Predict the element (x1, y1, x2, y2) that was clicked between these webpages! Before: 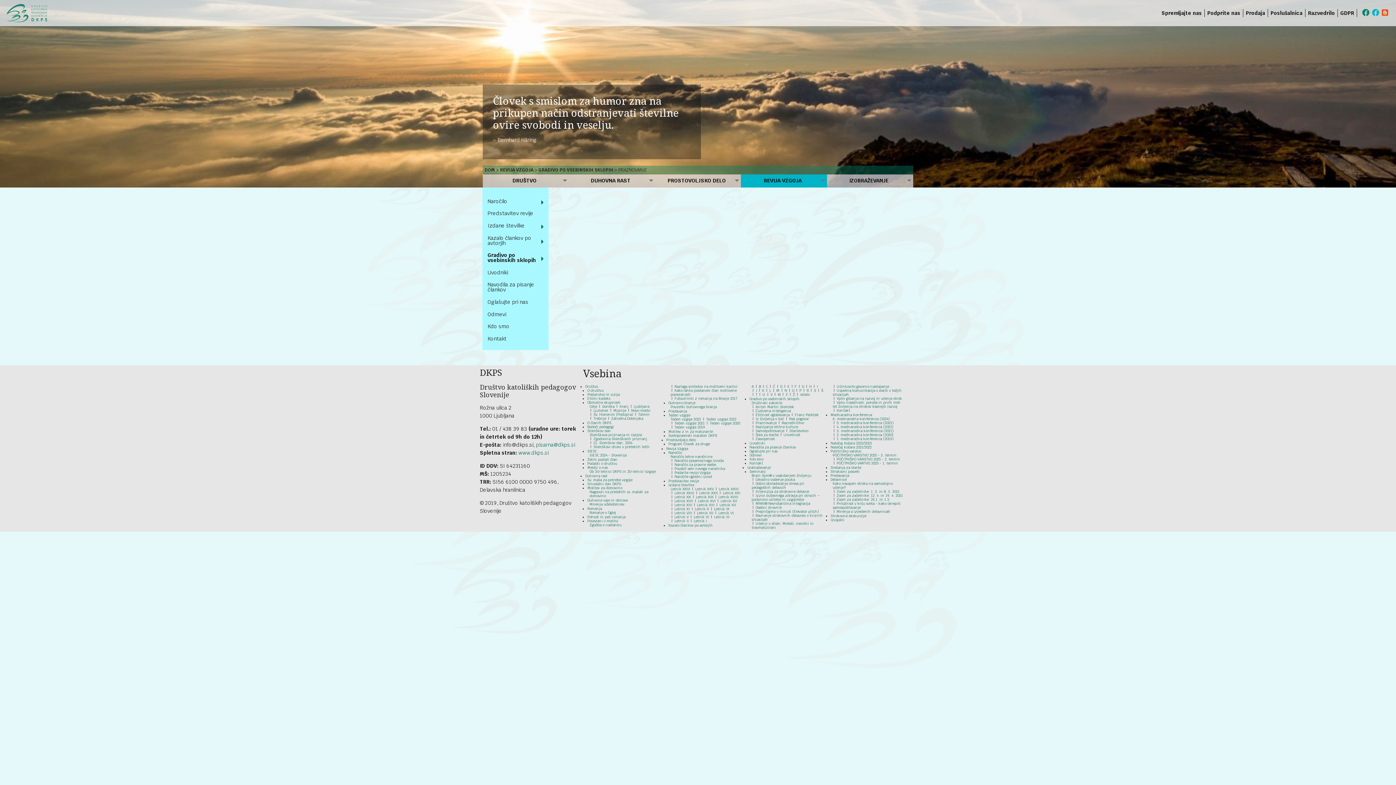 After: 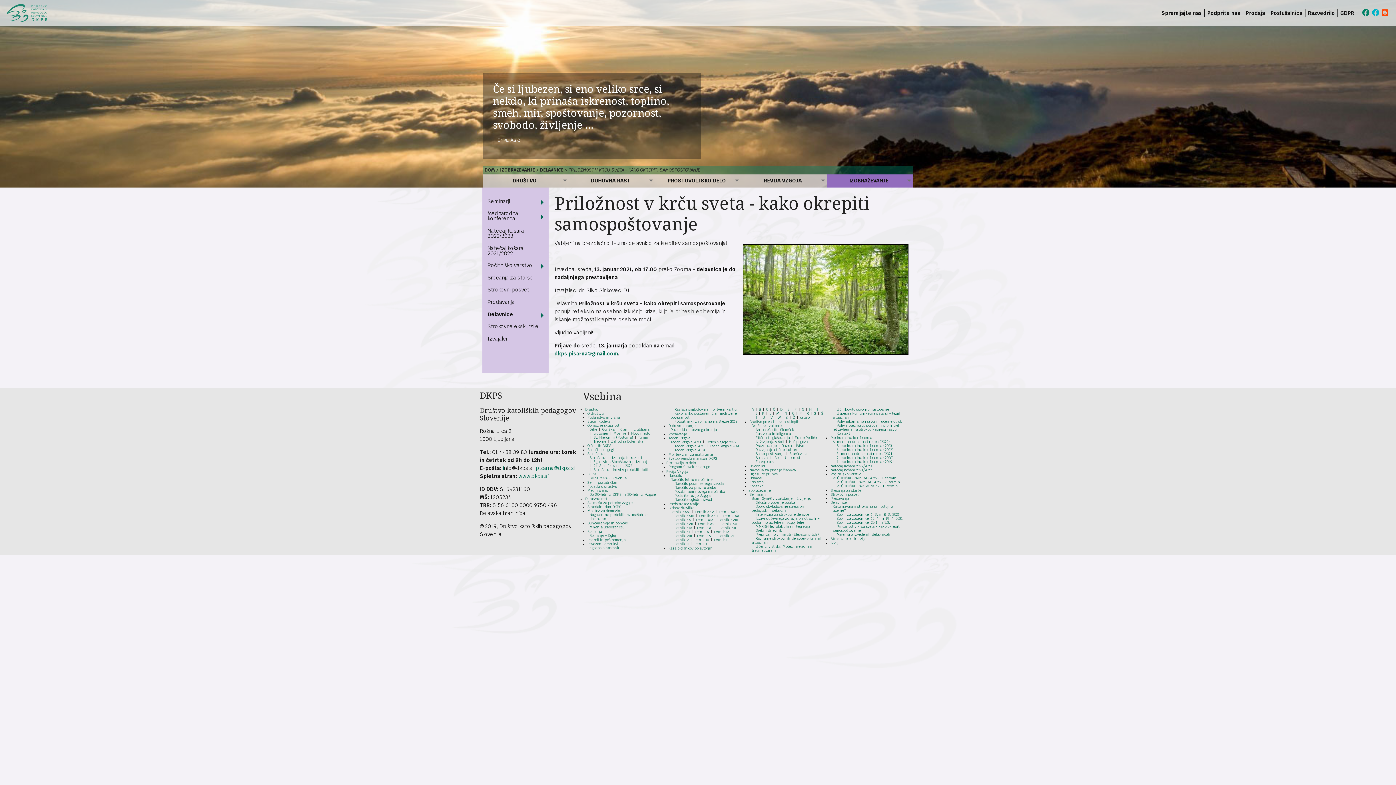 Action: label: Priložnost v krču sveta - kako okrepiti samospoštovanje bbox: (832, 501, 900, 510)